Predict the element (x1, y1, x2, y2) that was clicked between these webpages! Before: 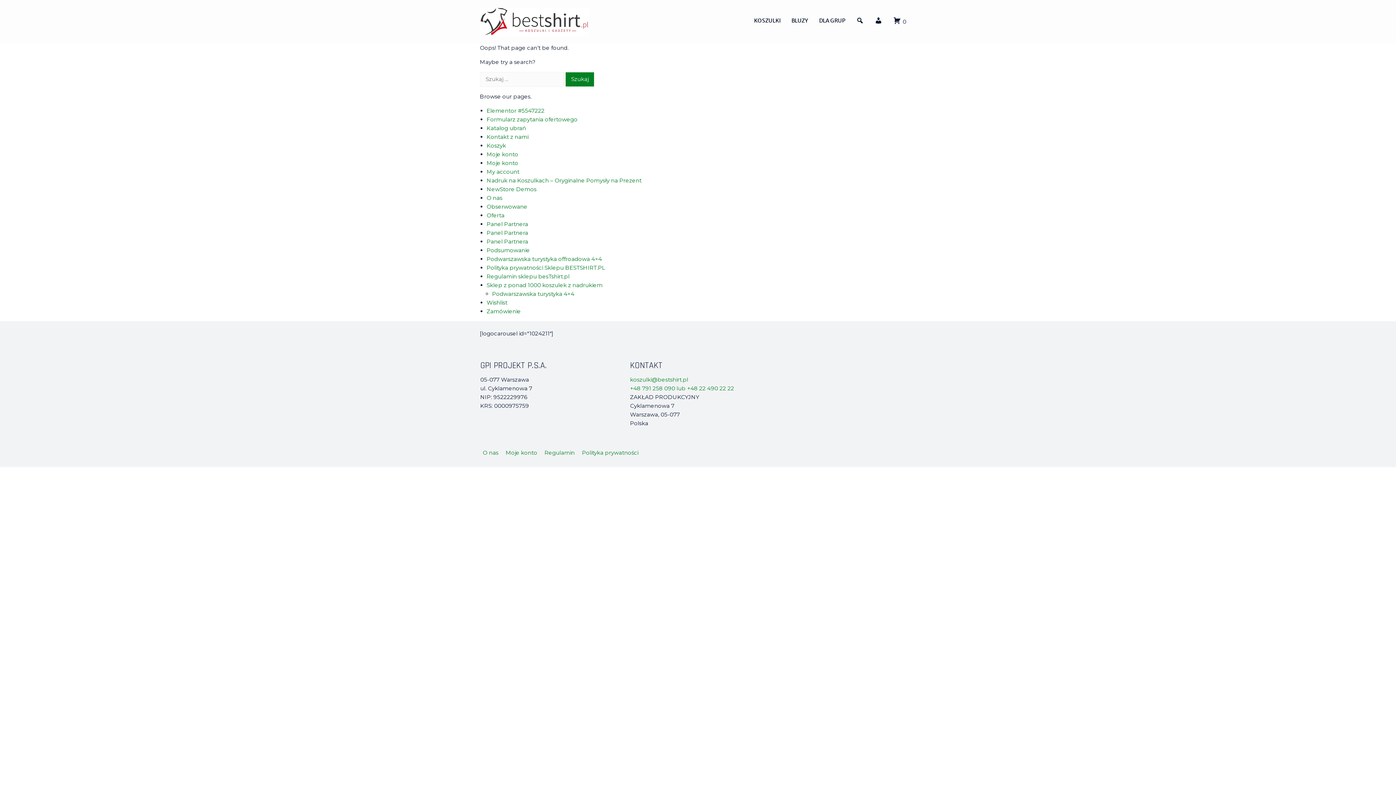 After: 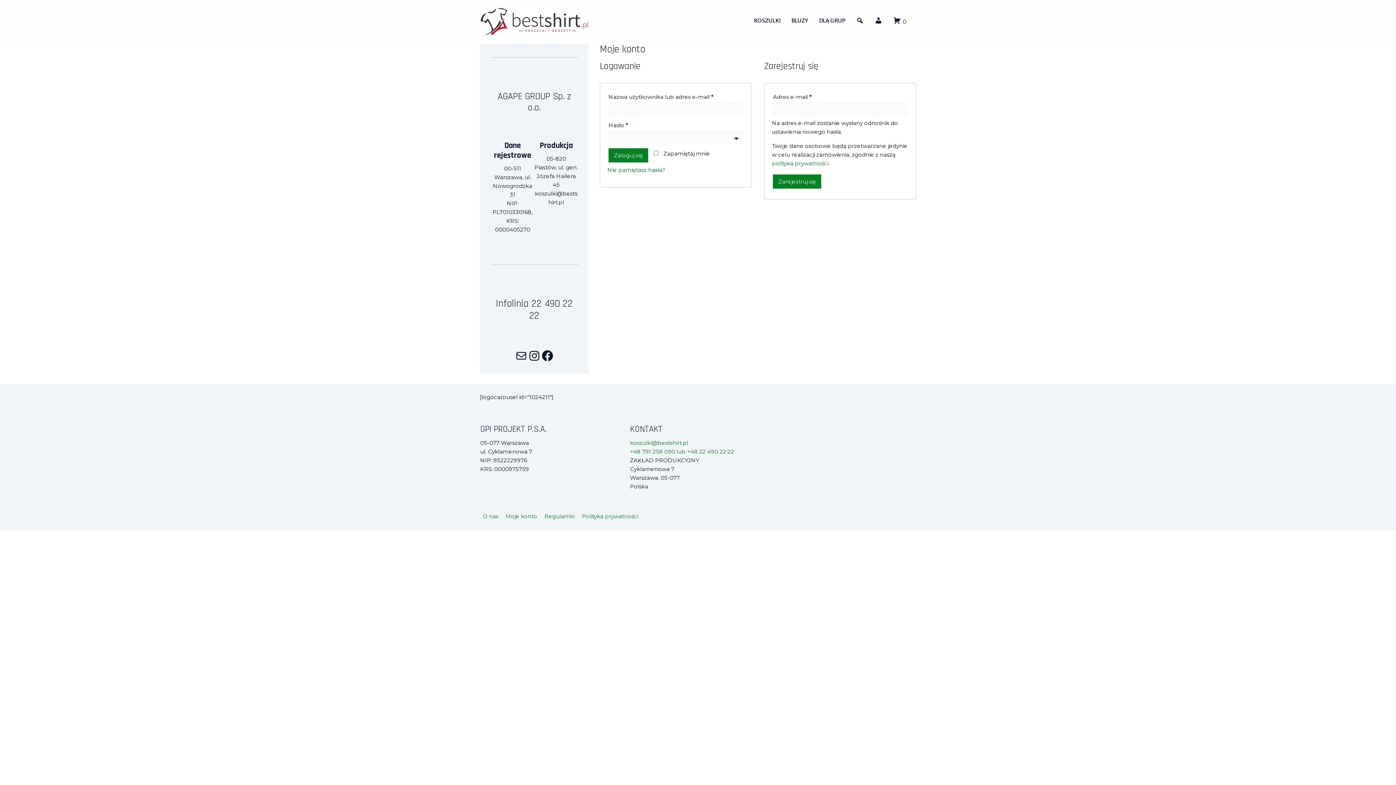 Action: bbox: (486, 150, 518, 157) label: Moje konto